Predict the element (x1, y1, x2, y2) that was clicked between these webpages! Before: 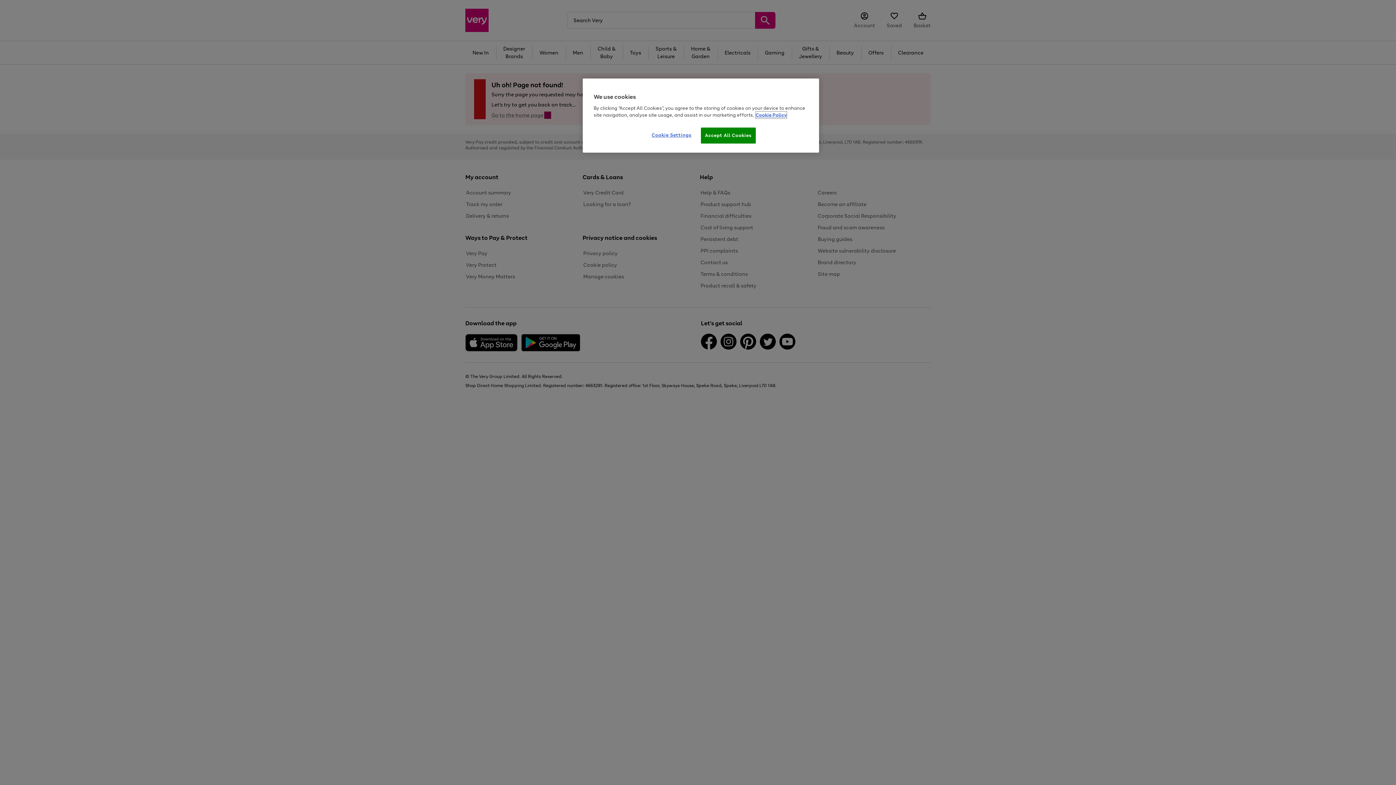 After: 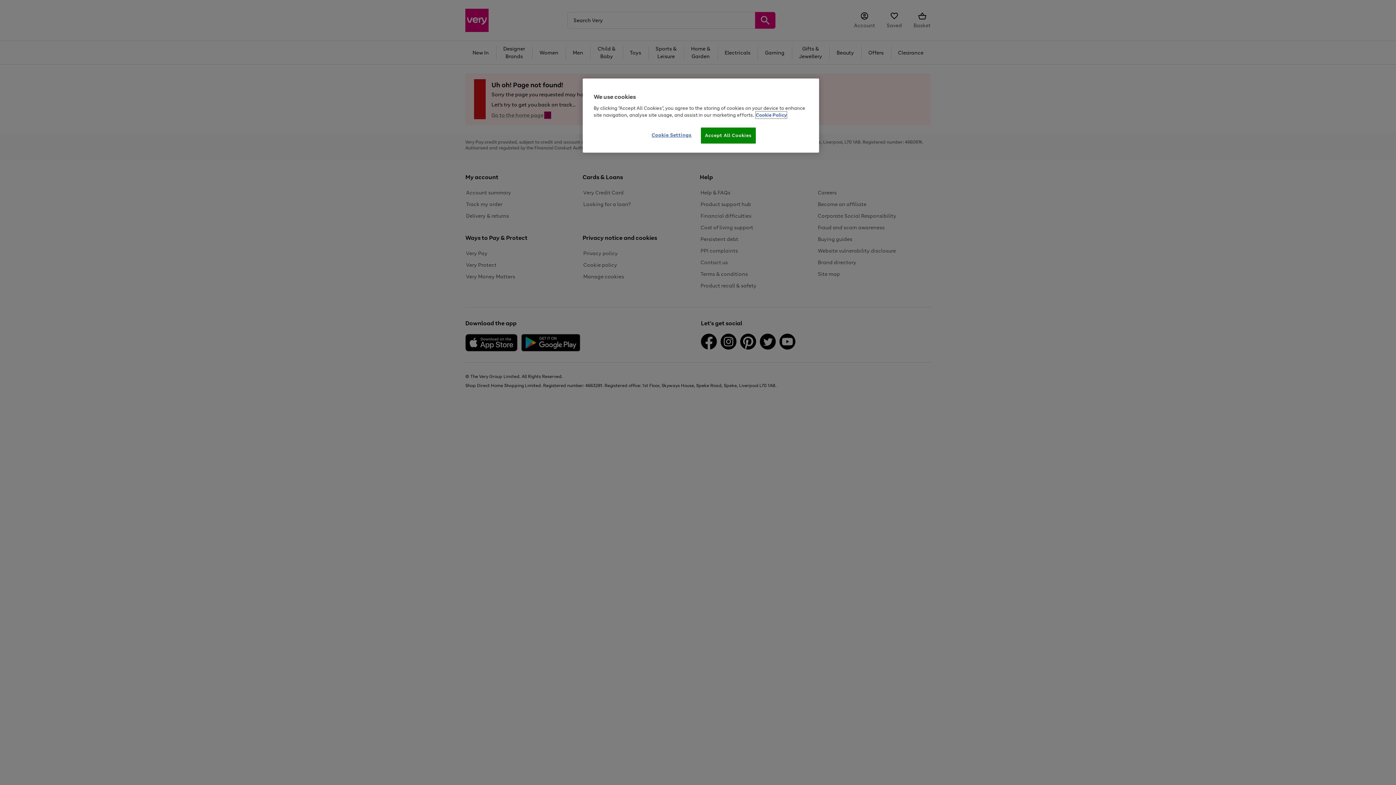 Action: bbox: (756, 111, 786, 118) label: More information about your privacy, opens in a new tab